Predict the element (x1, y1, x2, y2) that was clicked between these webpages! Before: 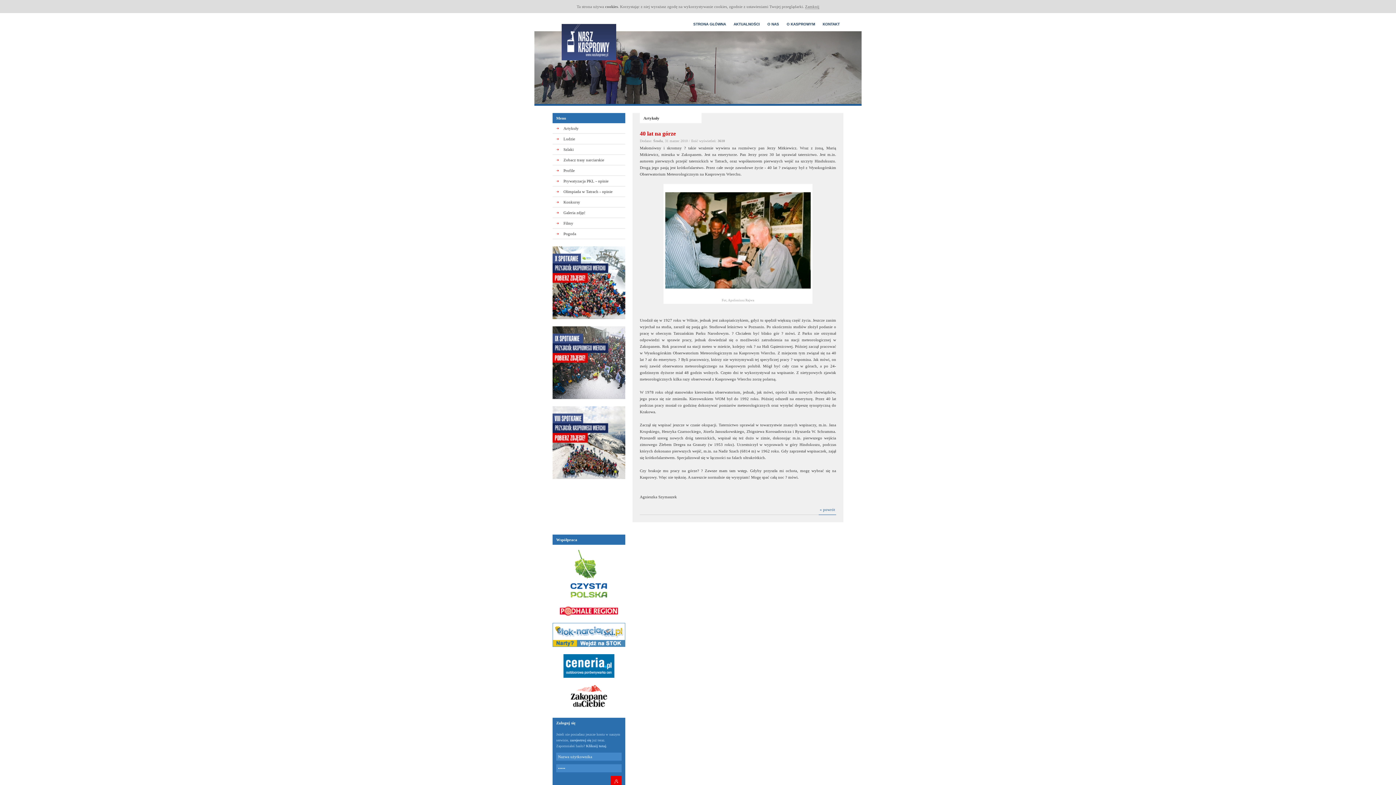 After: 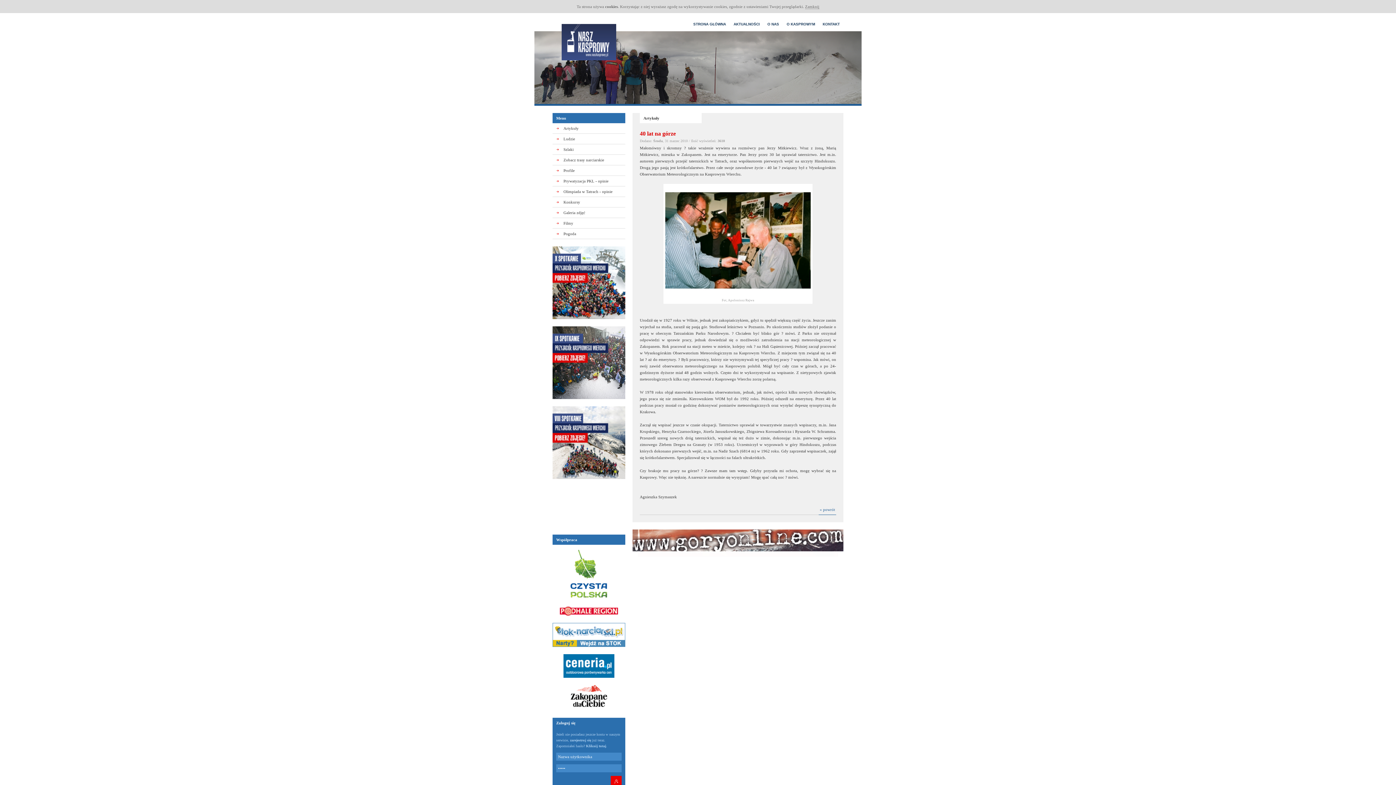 Action: bbox: (563, 599, 614, 604)